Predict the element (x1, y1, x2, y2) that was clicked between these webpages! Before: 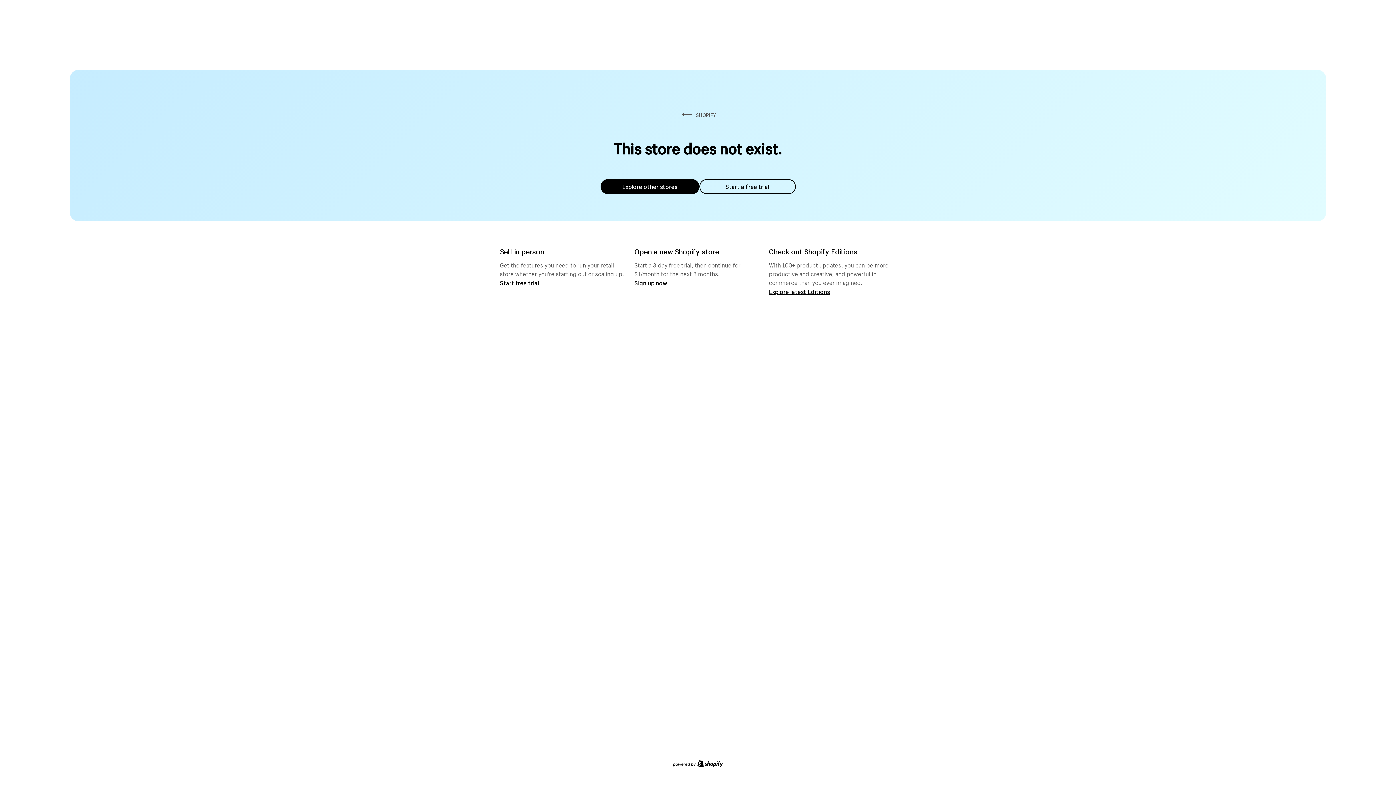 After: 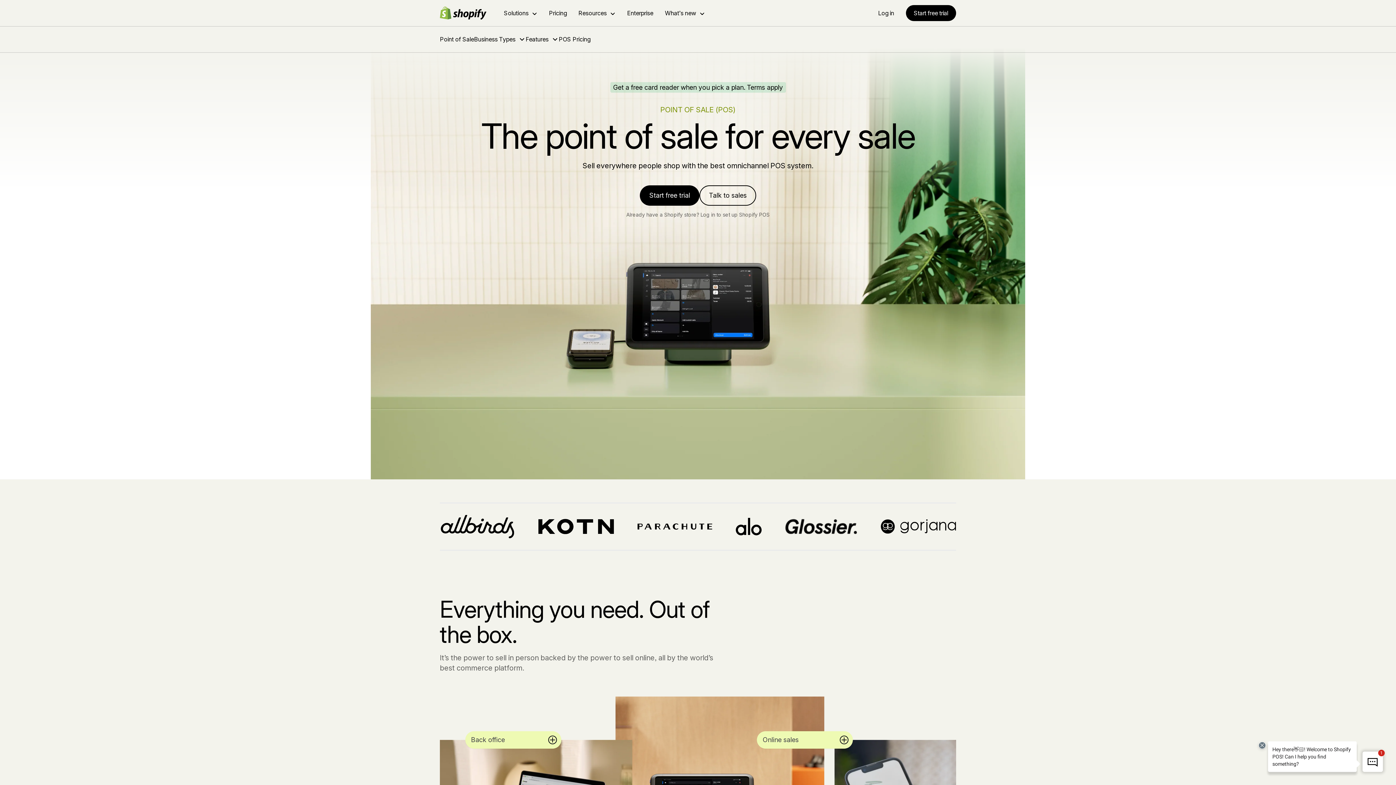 Action: label: Start free trial bbox: (500, 279, 539, 286)